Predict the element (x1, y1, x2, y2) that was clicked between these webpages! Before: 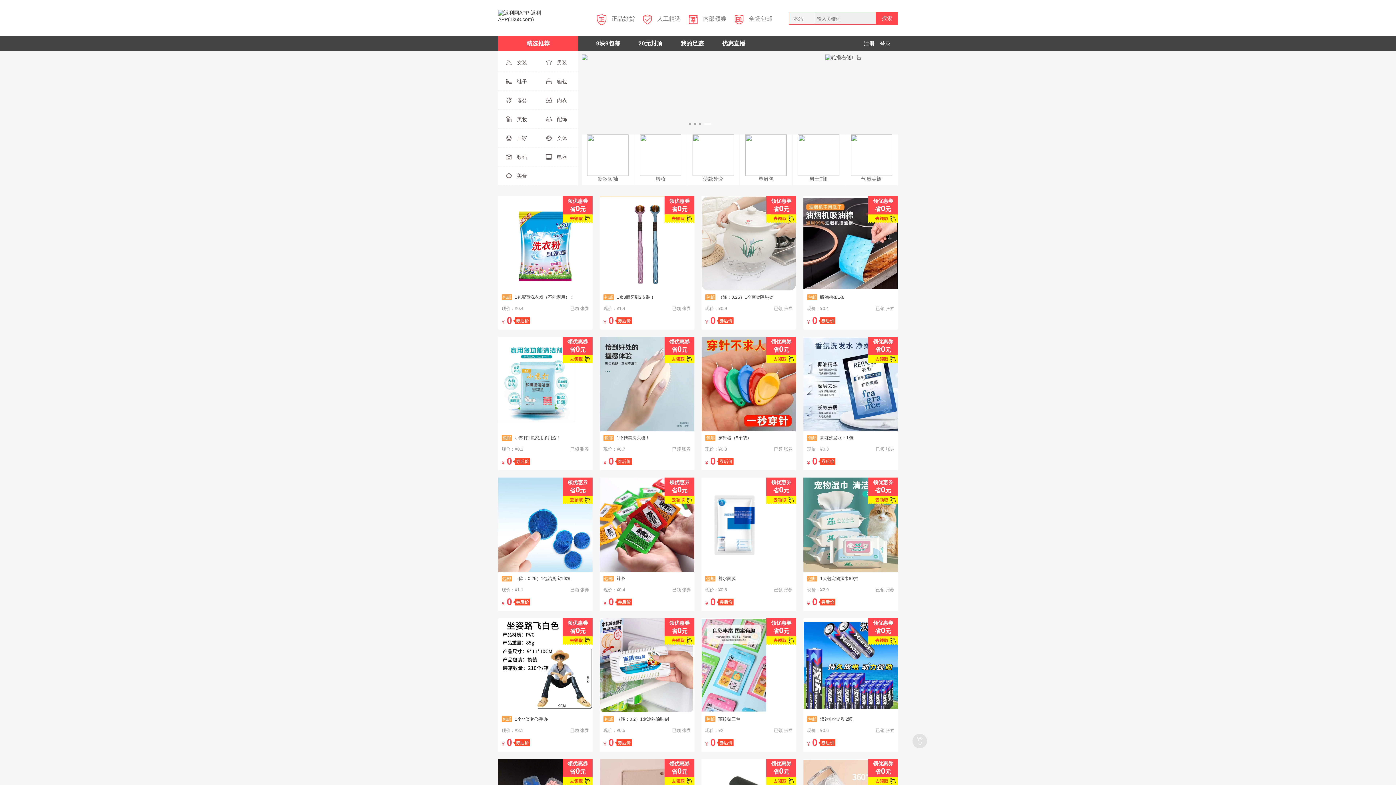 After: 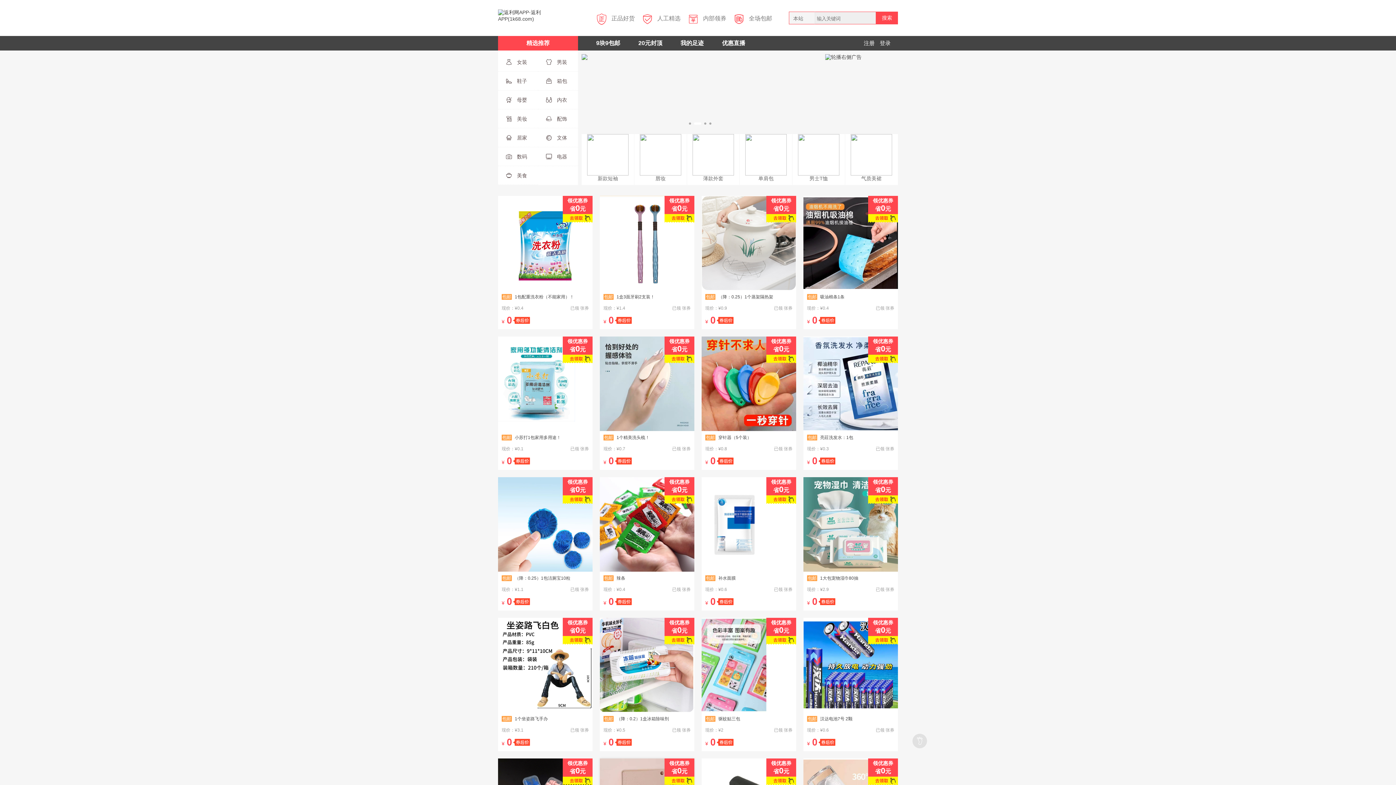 Action: bbox: (664, 759, 694, 785) label: 领优惠券

省0元